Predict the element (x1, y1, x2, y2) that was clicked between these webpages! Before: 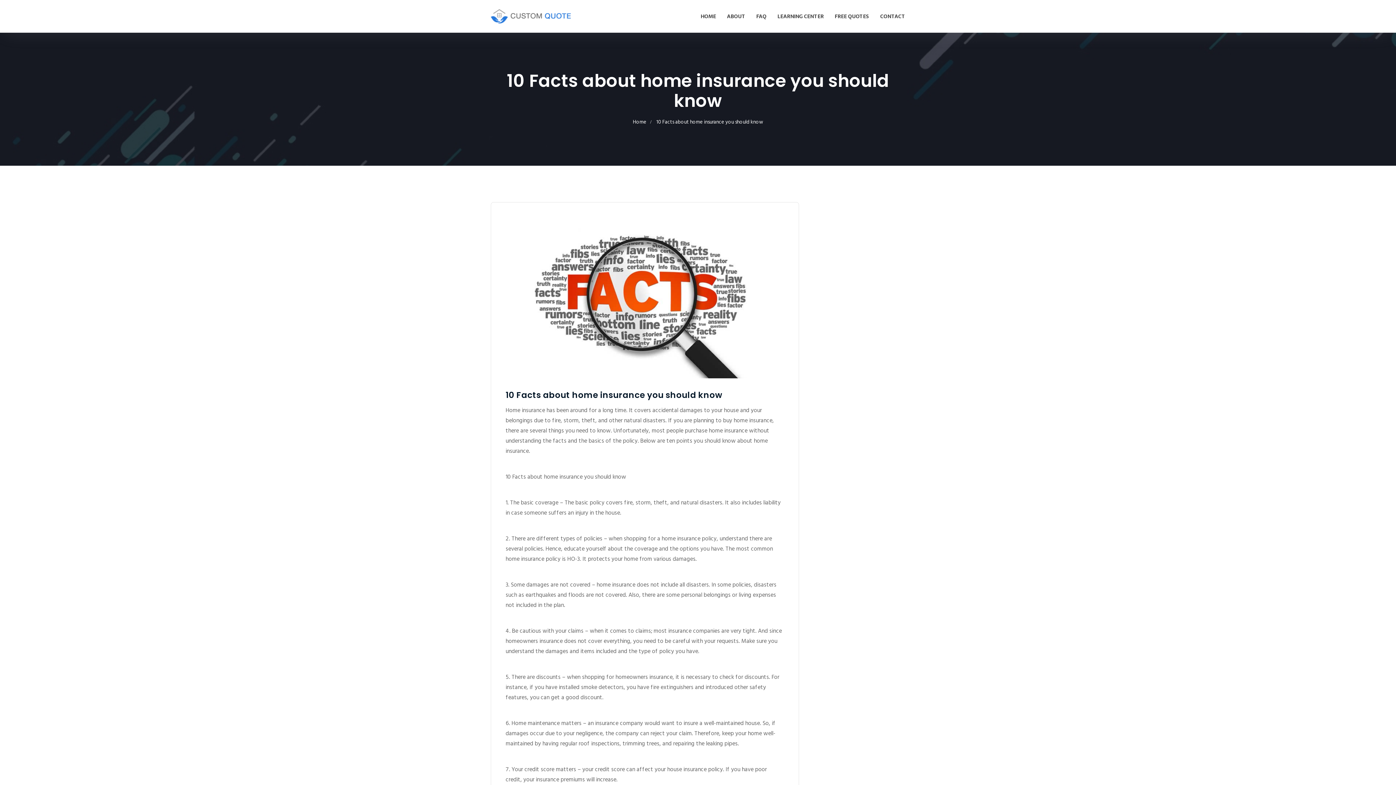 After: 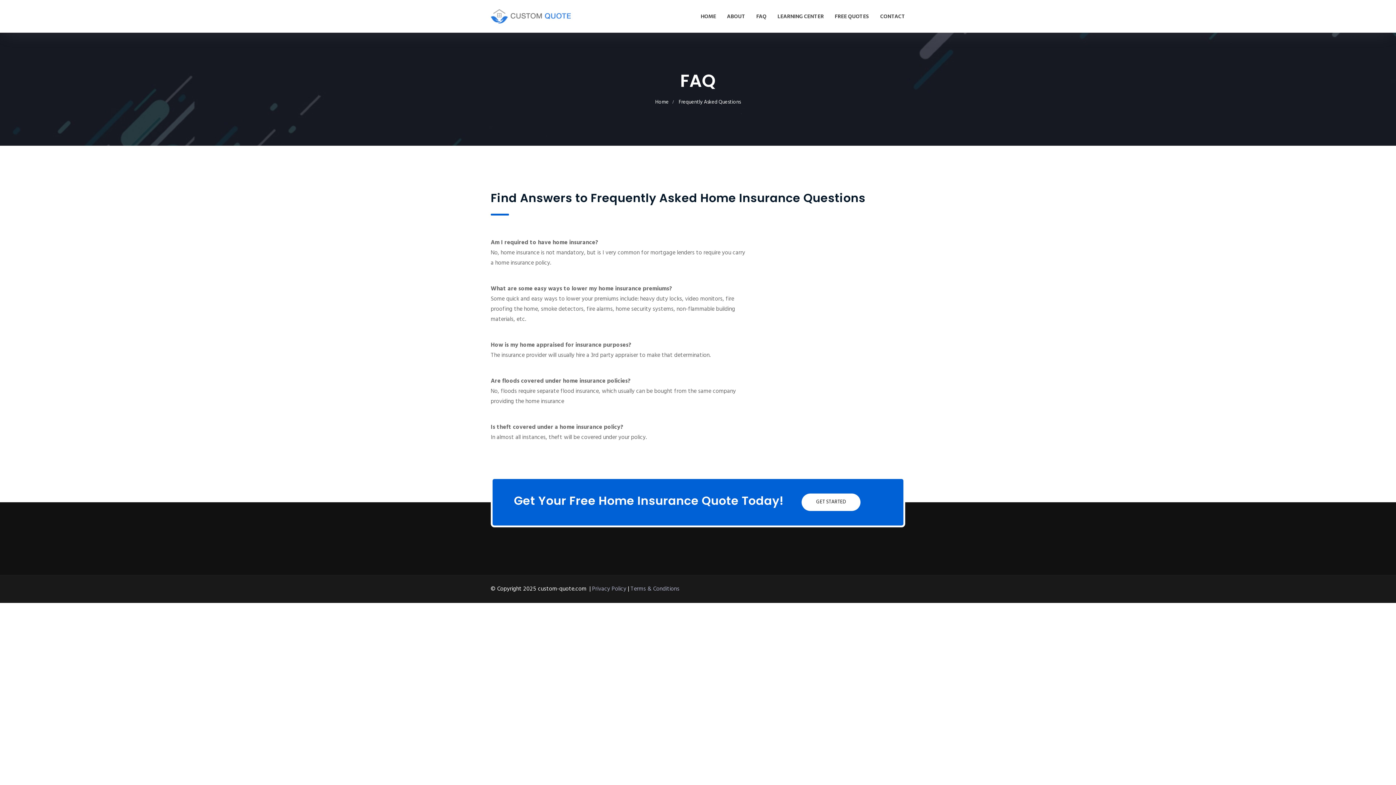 Action: bbox: (751, 0, 772, 32) label: FAQ